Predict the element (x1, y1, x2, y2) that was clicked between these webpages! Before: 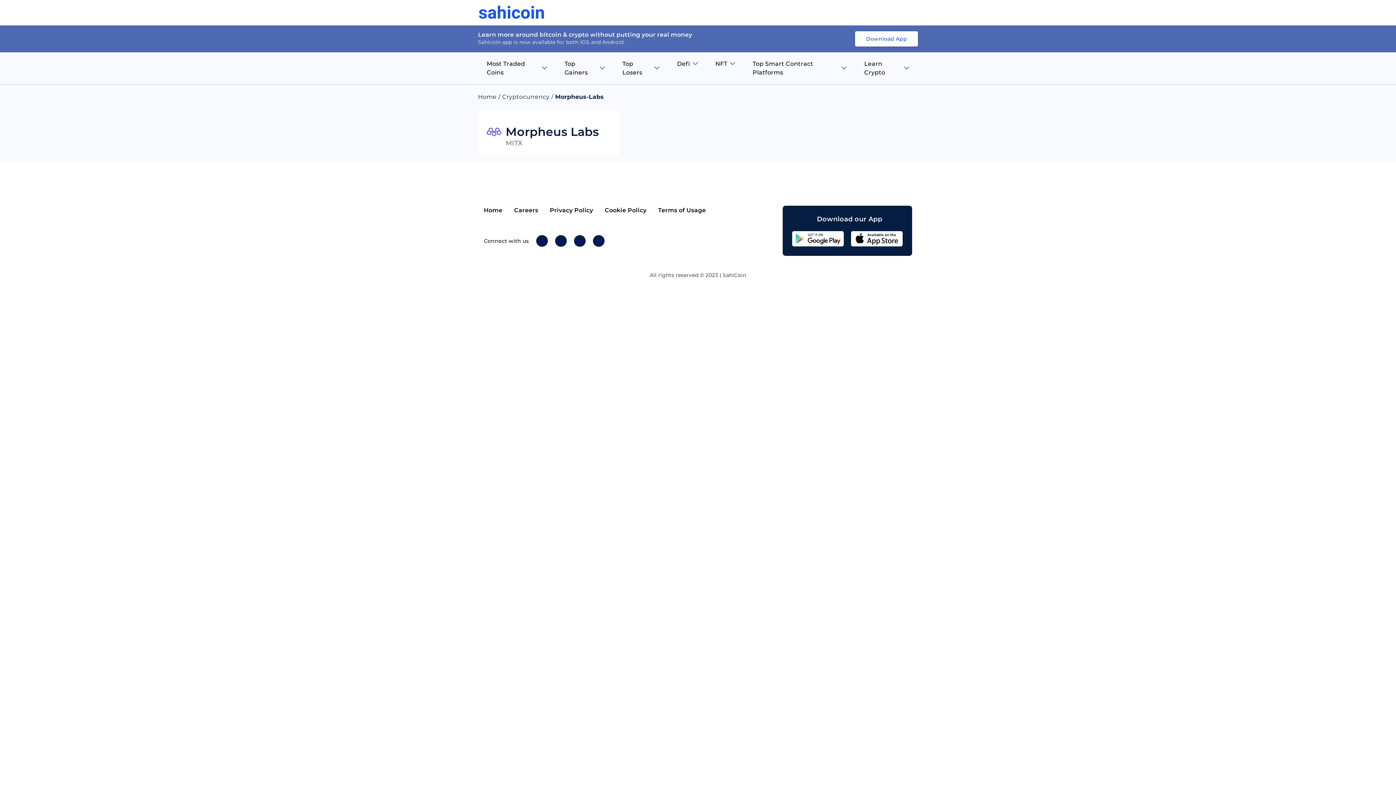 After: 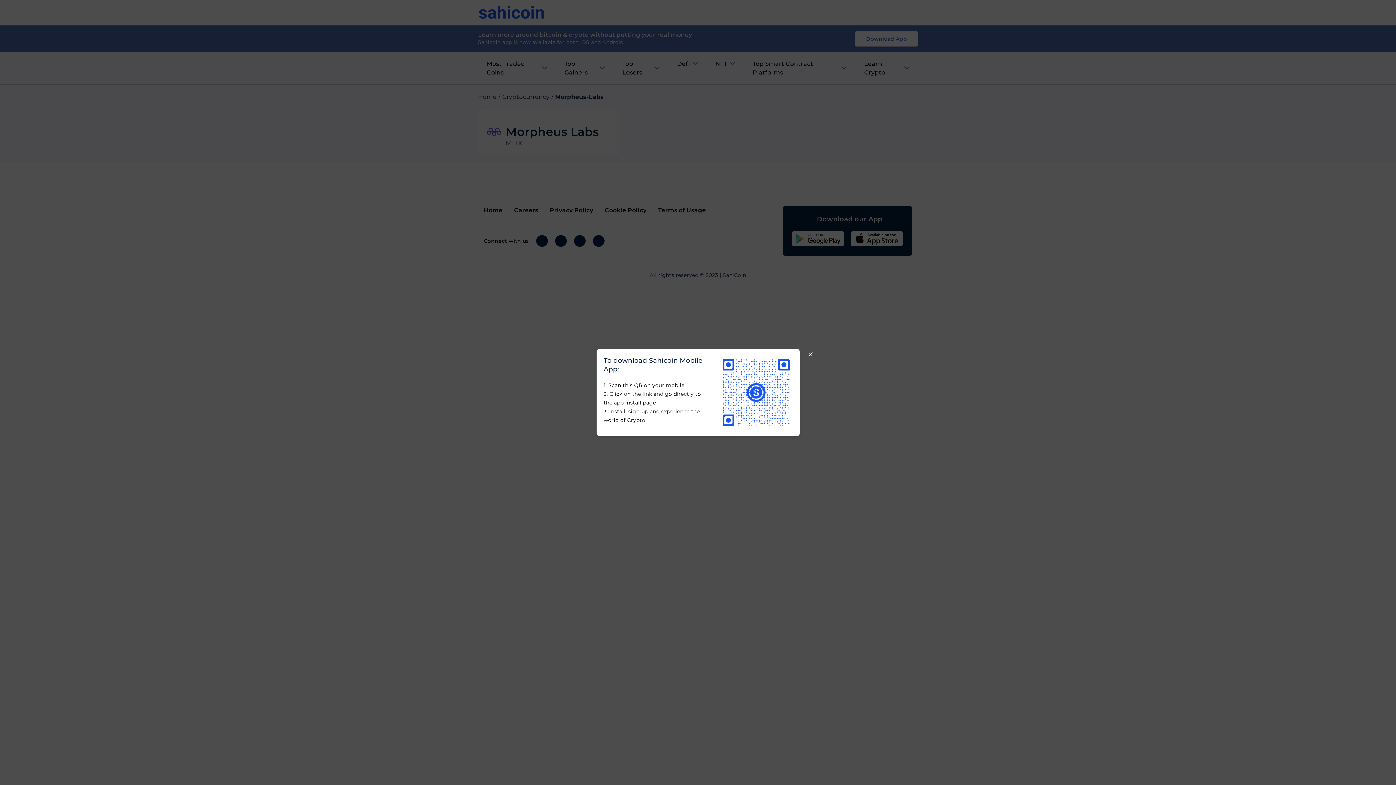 Action: label: Download App bbox: (855, 31, 918, 46)